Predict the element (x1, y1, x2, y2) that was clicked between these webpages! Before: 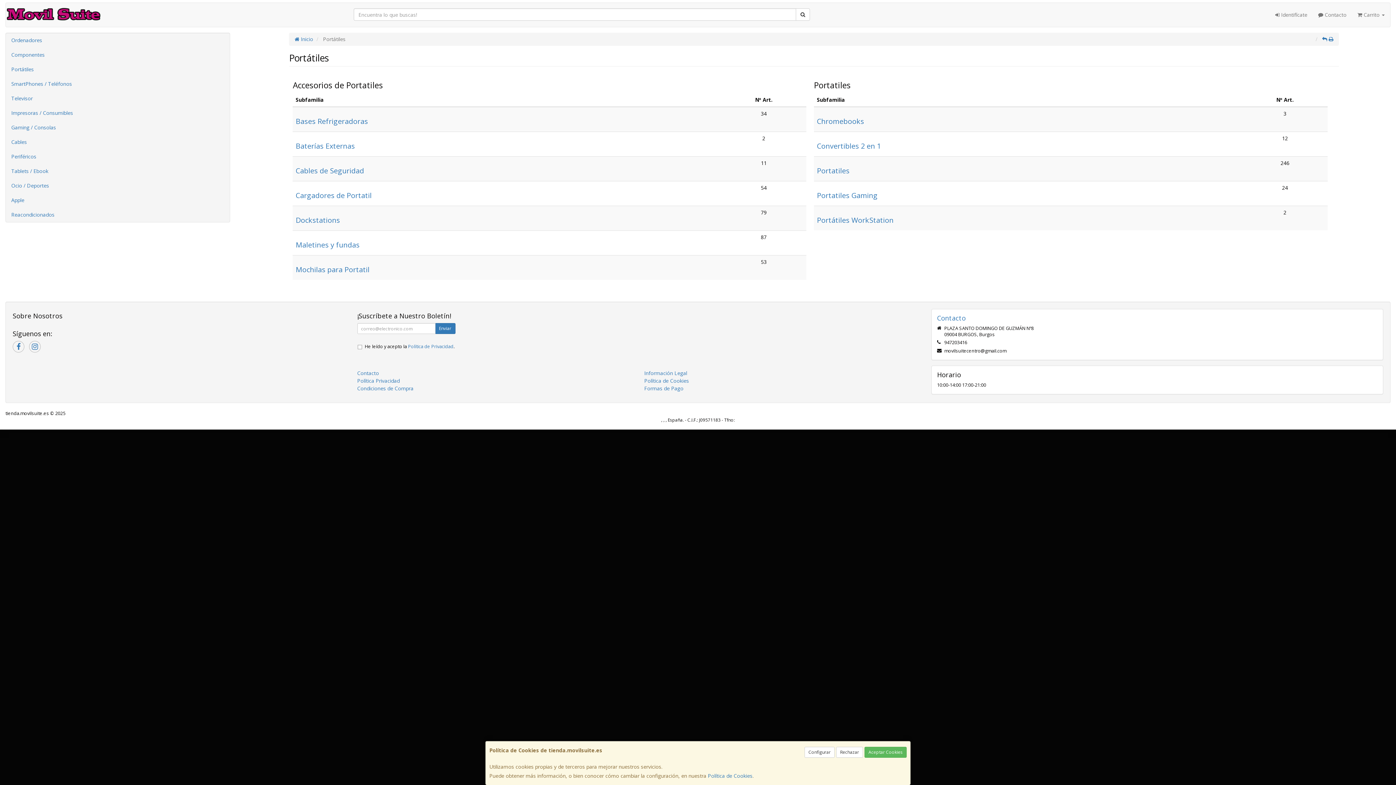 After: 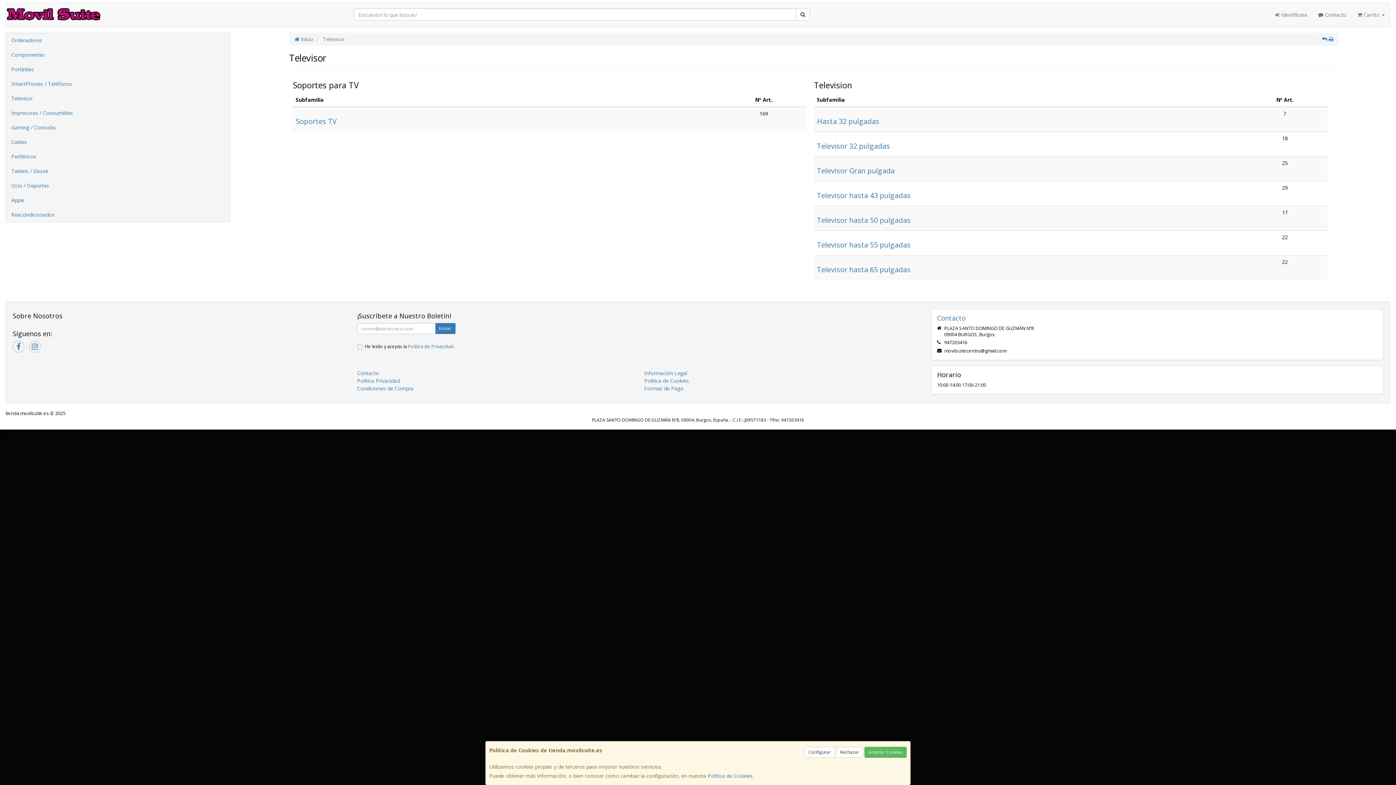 Action: label: Televisor bbox: (5, 91, 229, 105)